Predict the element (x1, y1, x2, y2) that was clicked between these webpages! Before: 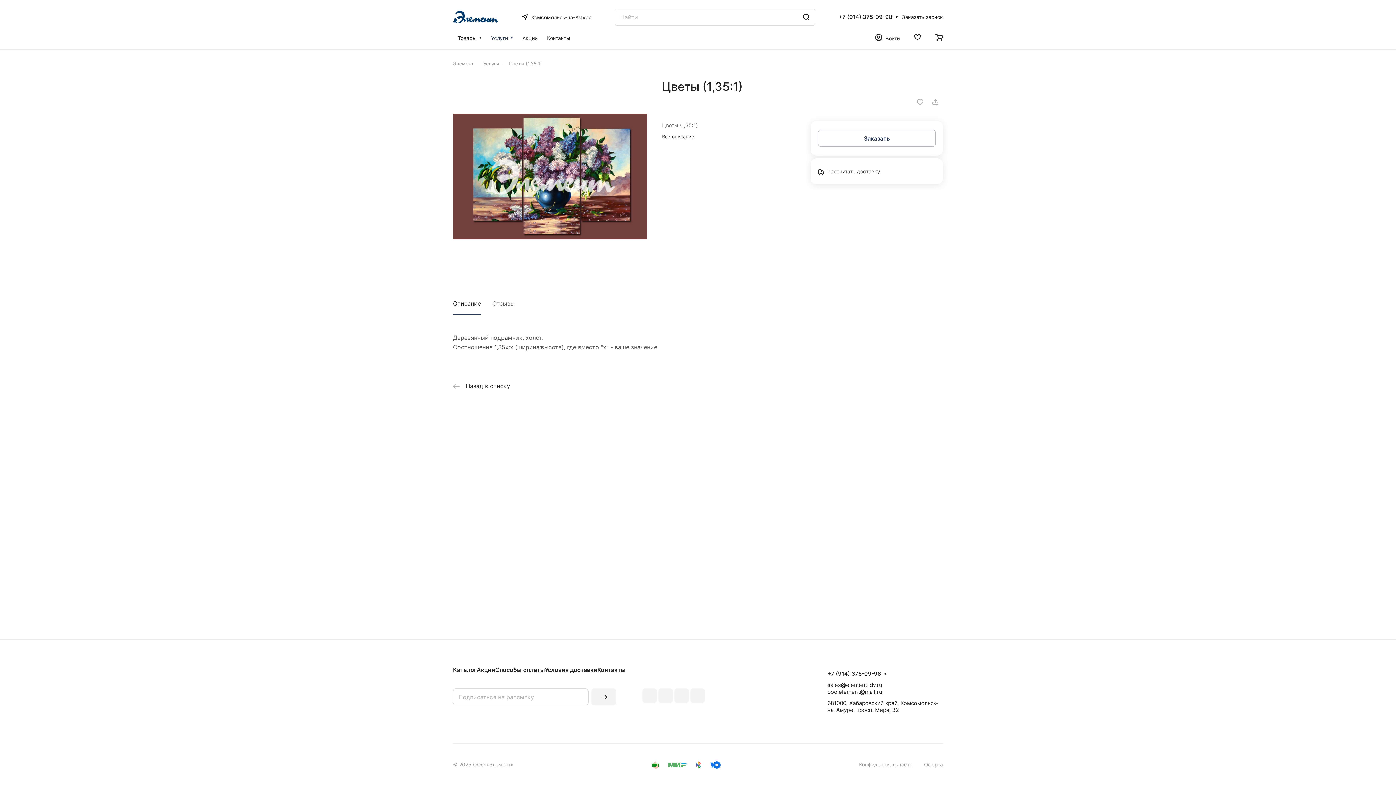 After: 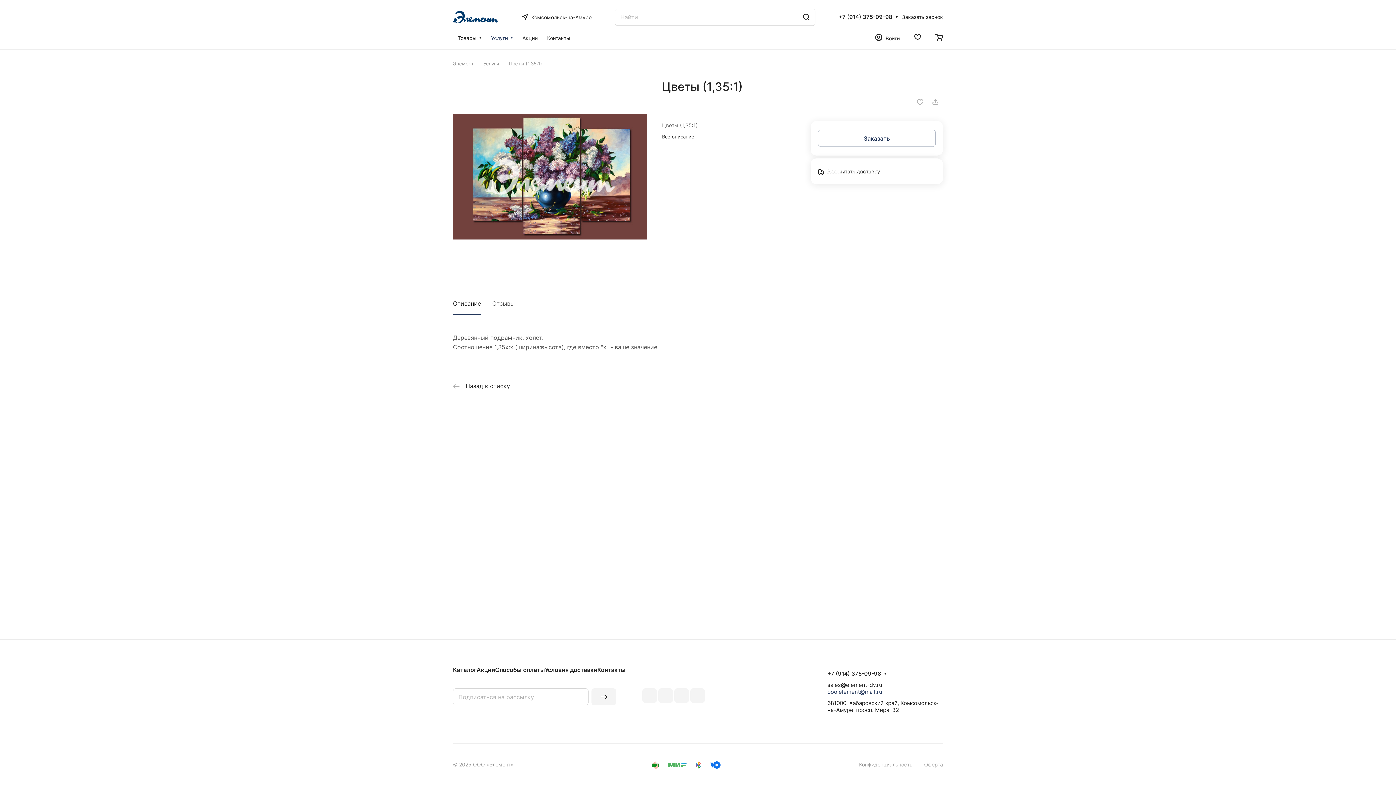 Action: label: ooo.element@mail.ru bbox: (827, 688, 882, 695)